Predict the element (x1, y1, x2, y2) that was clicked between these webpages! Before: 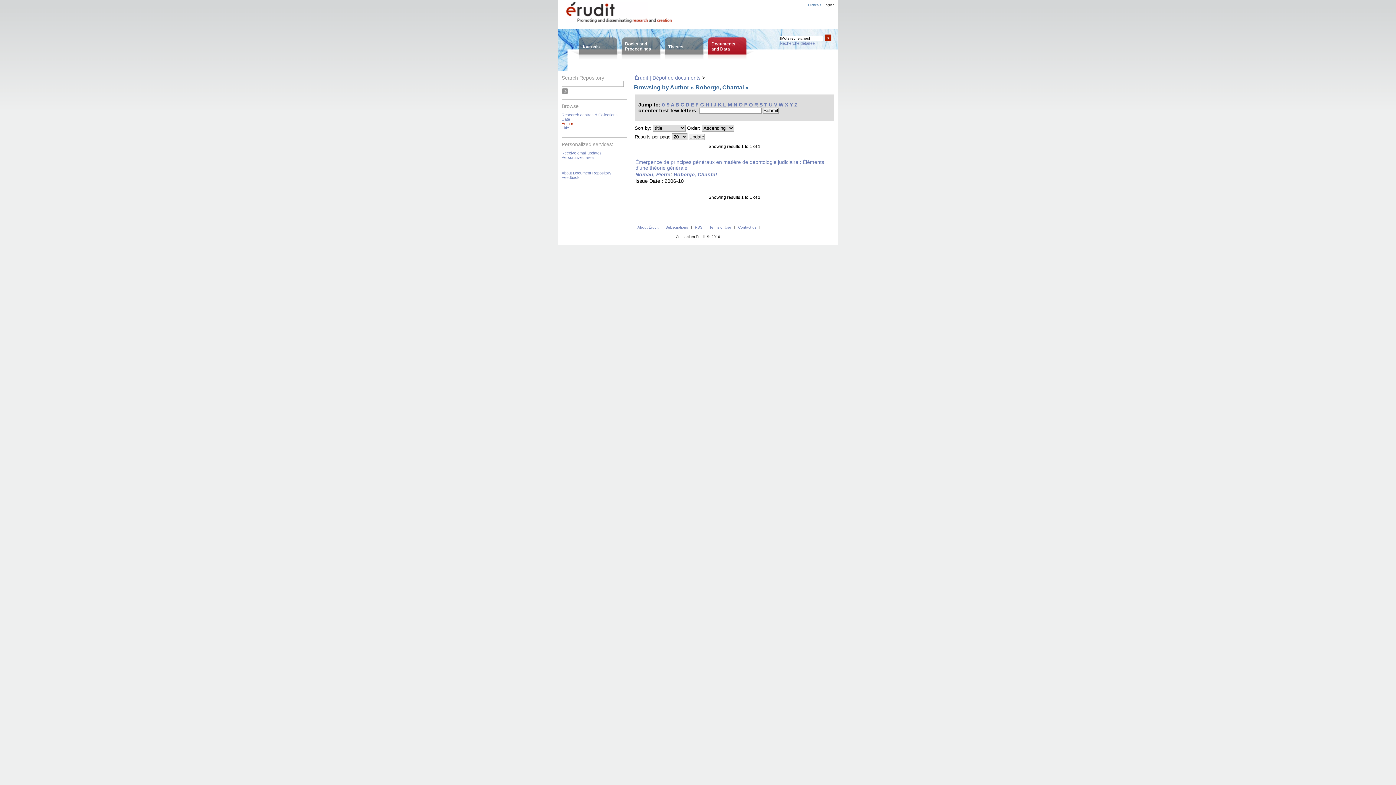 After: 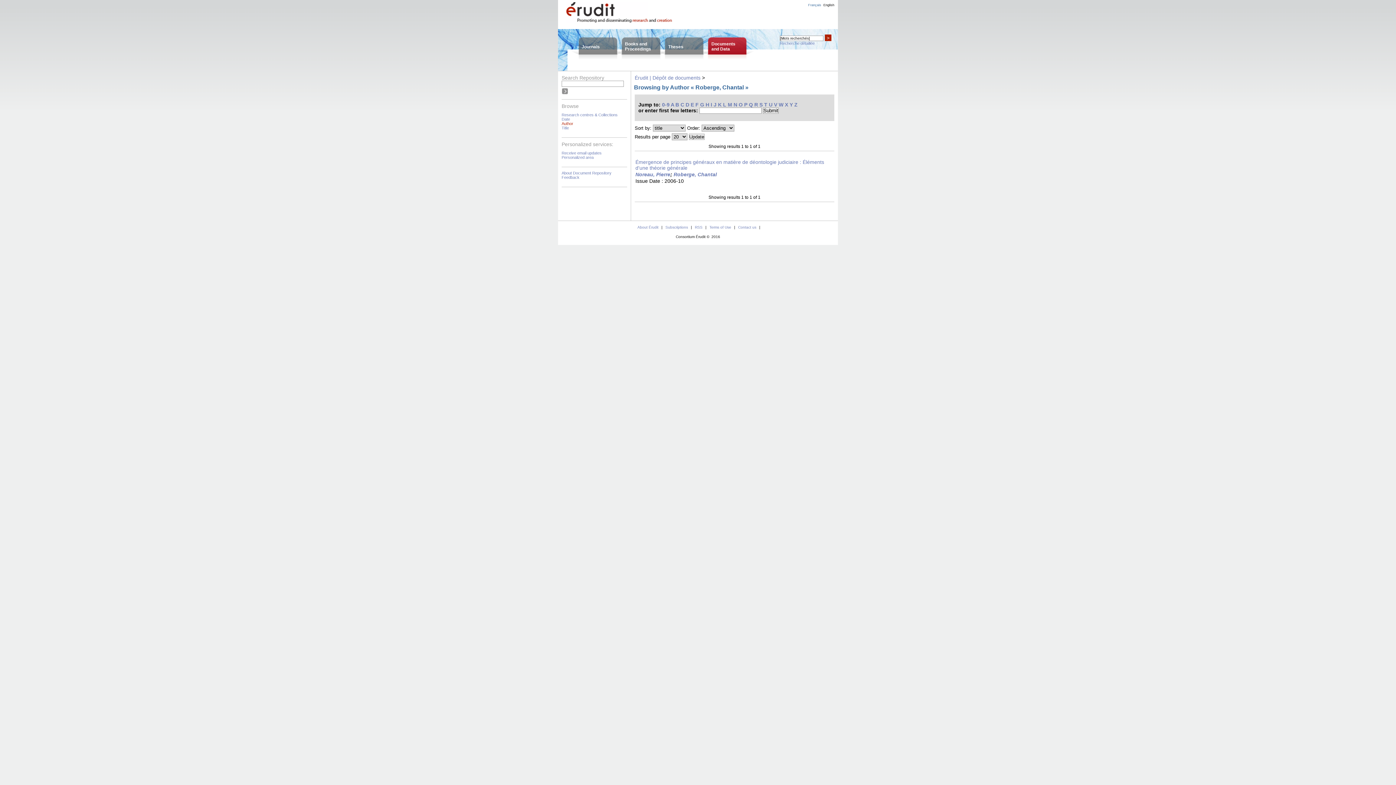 Action: label: F bbox: (695, 101, 698, 107)